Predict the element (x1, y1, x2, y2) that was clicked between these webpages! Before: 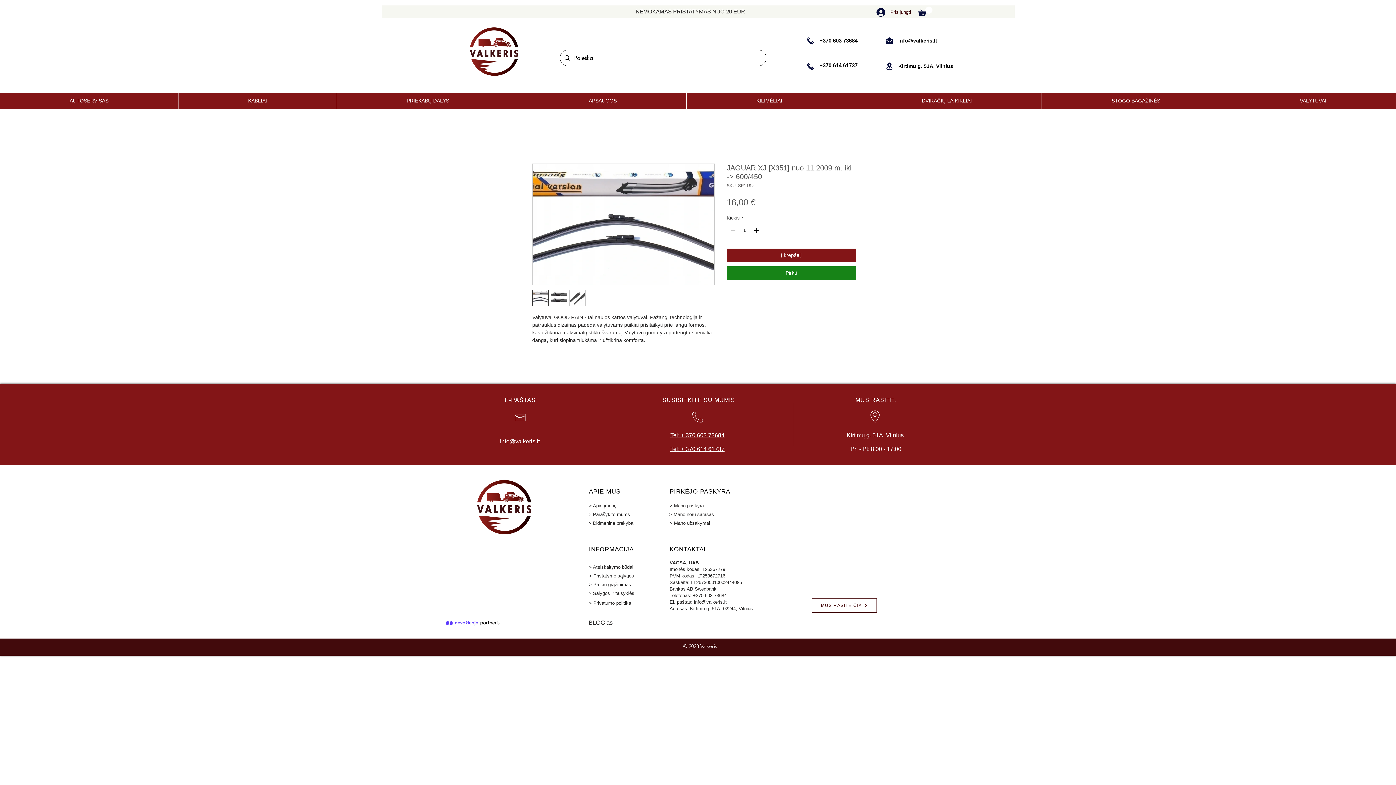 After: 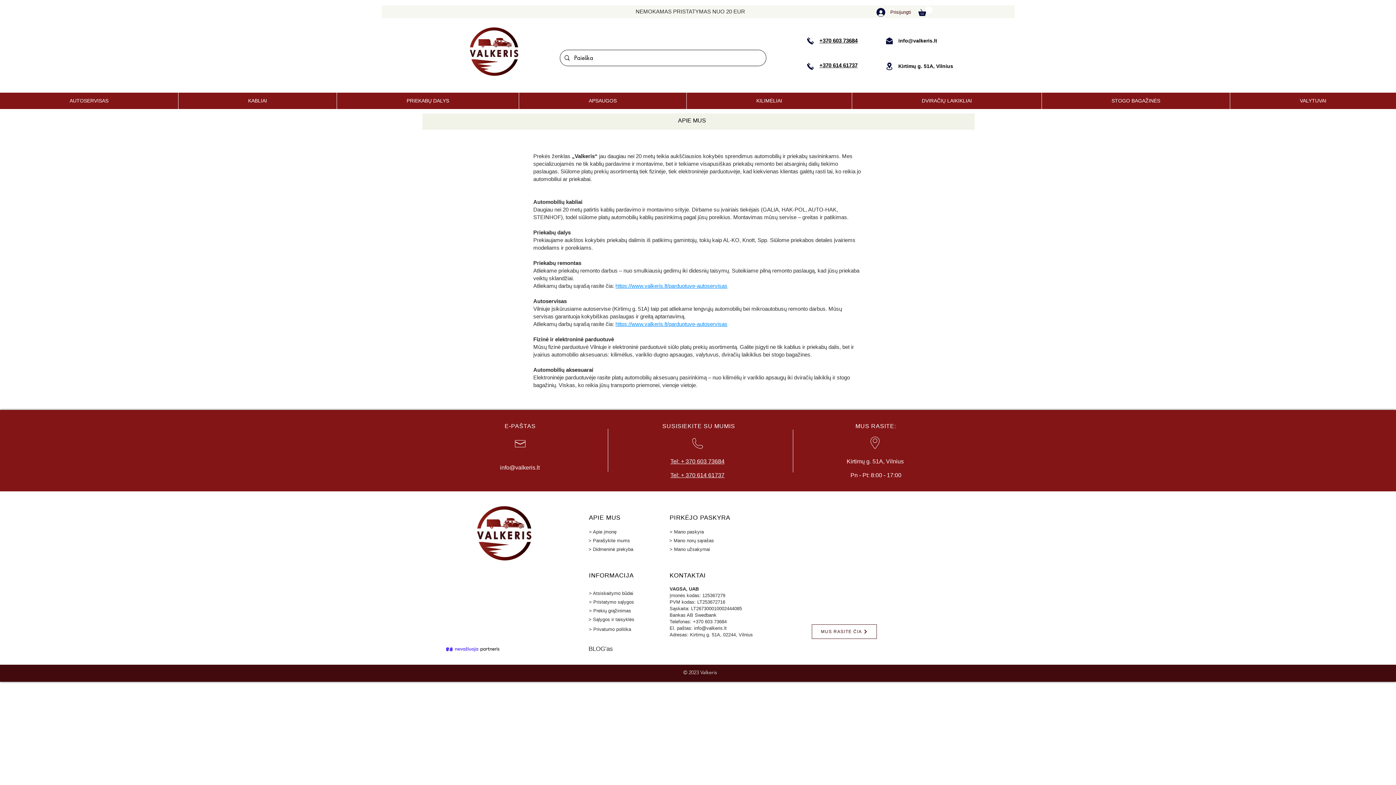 Action: label: > Apie įmonę bbox: (589, 503, 616, 508)